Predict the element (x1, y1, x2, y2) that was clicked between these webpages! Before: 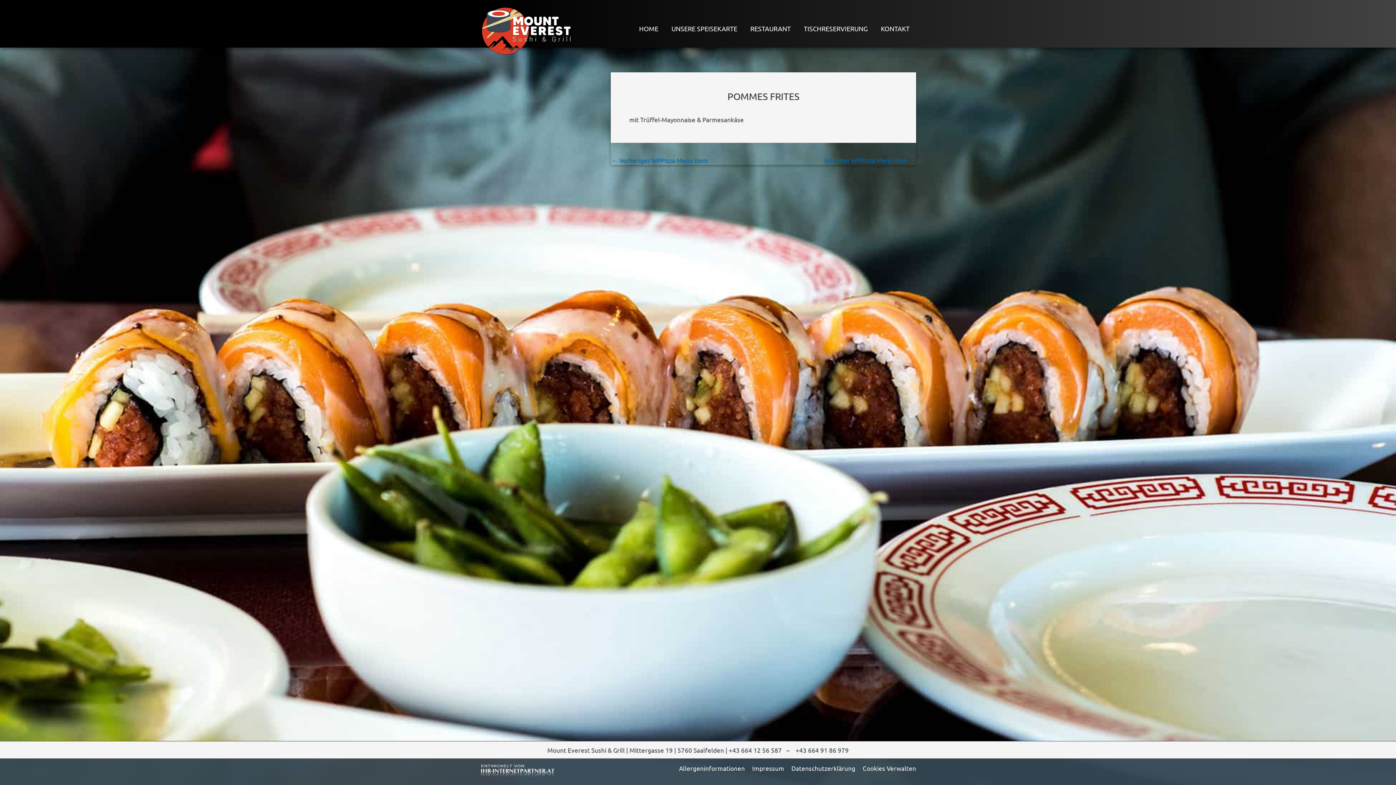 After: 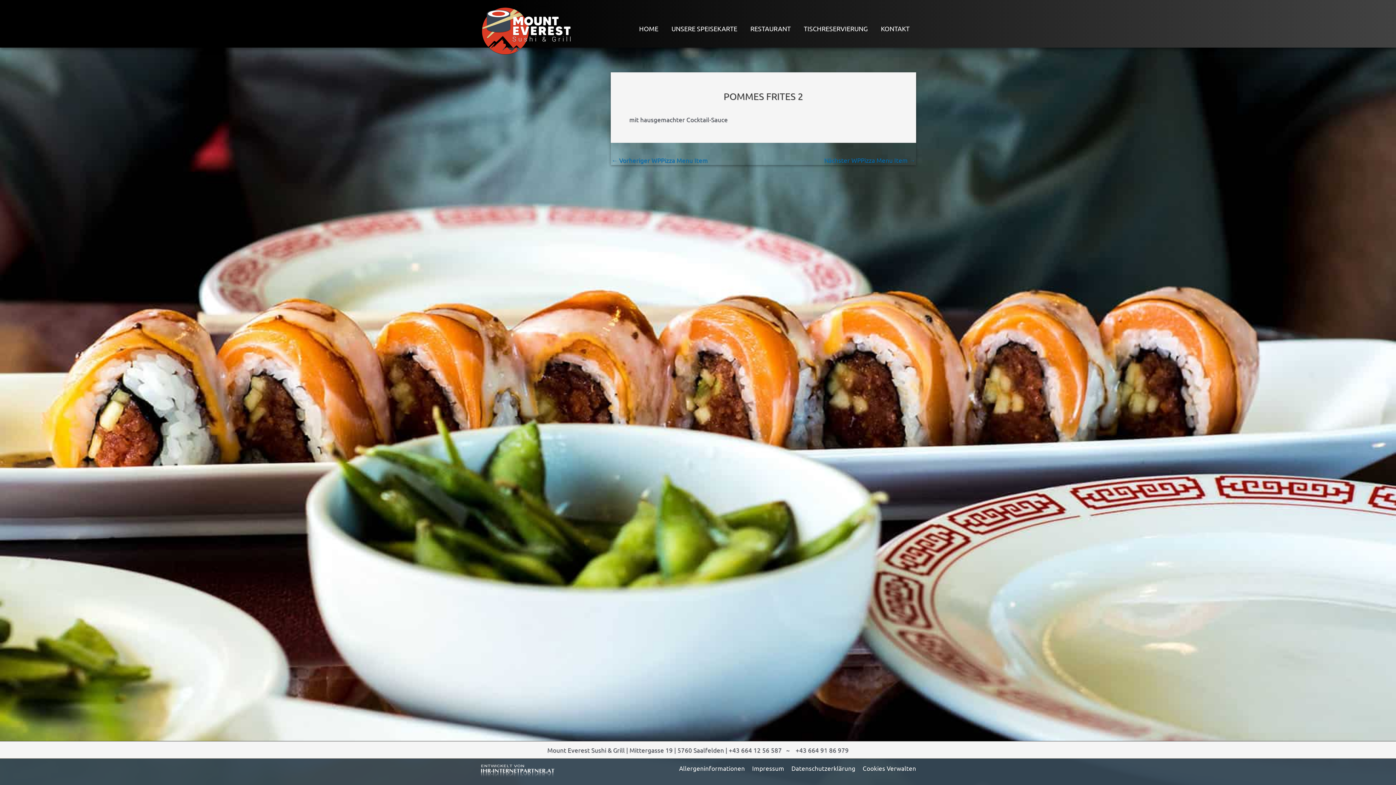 Action: bbox: (824, 157, 915, 163) label: Nächster WPPizza Menu Item →